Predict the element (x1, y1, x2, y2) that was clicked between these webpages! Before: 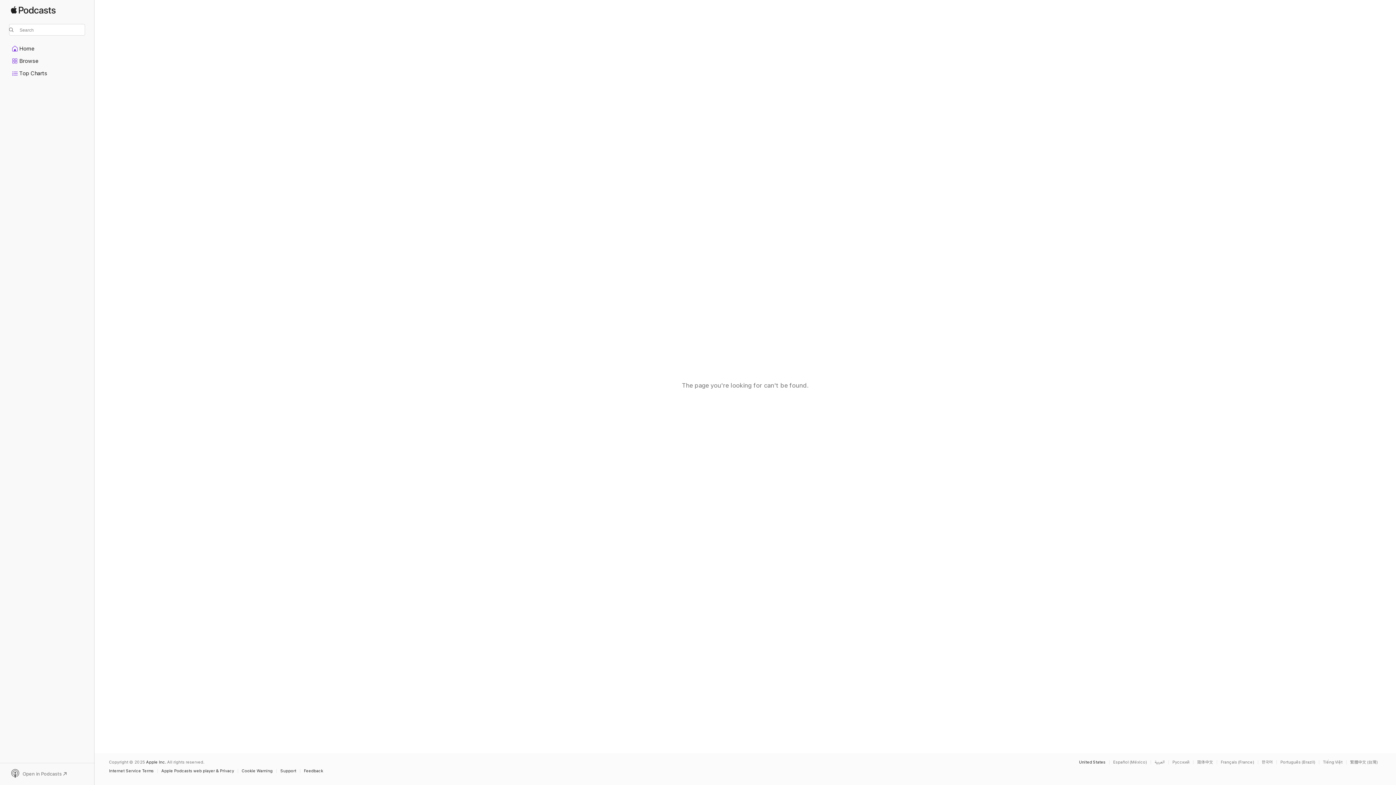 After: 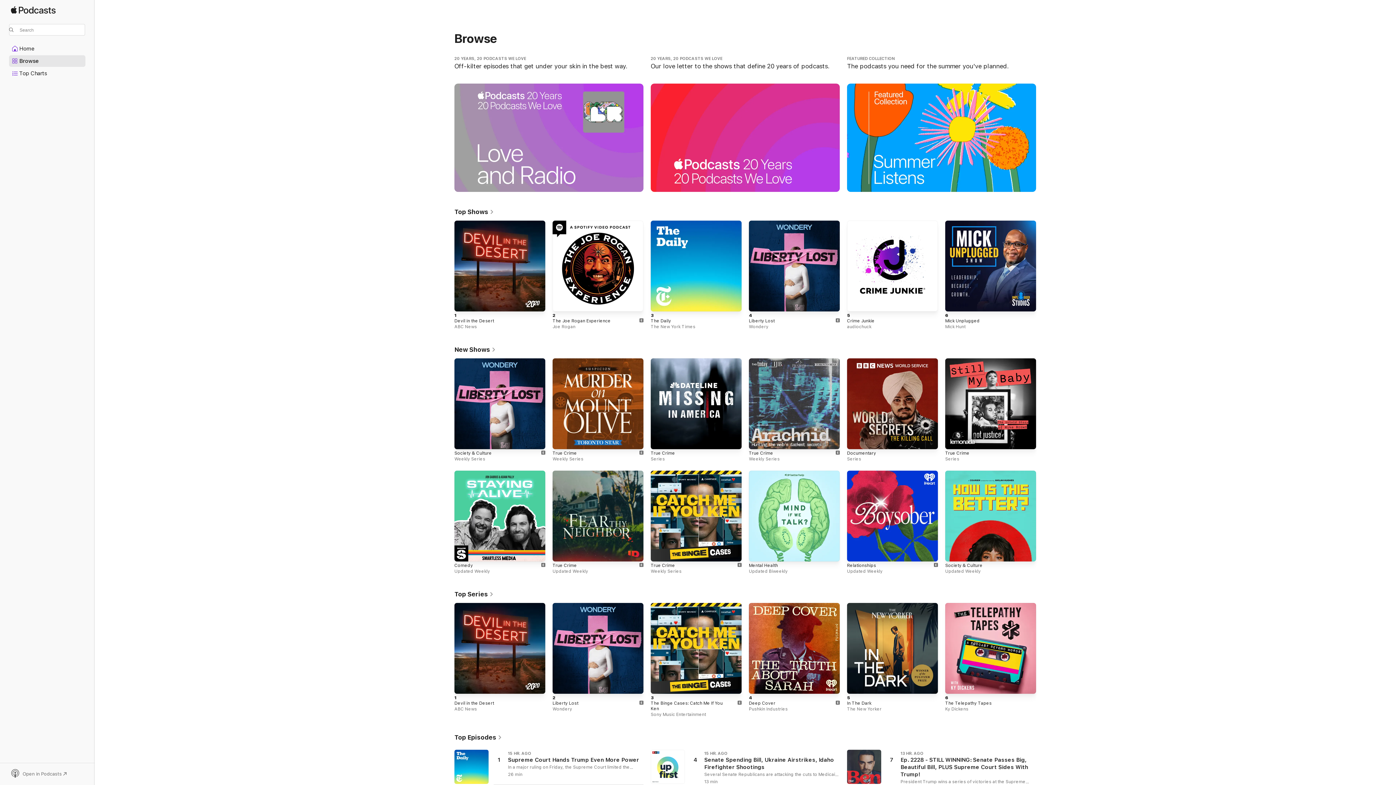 Action: label: Apple Podcasts bbox: (10, 6, 55, 20)